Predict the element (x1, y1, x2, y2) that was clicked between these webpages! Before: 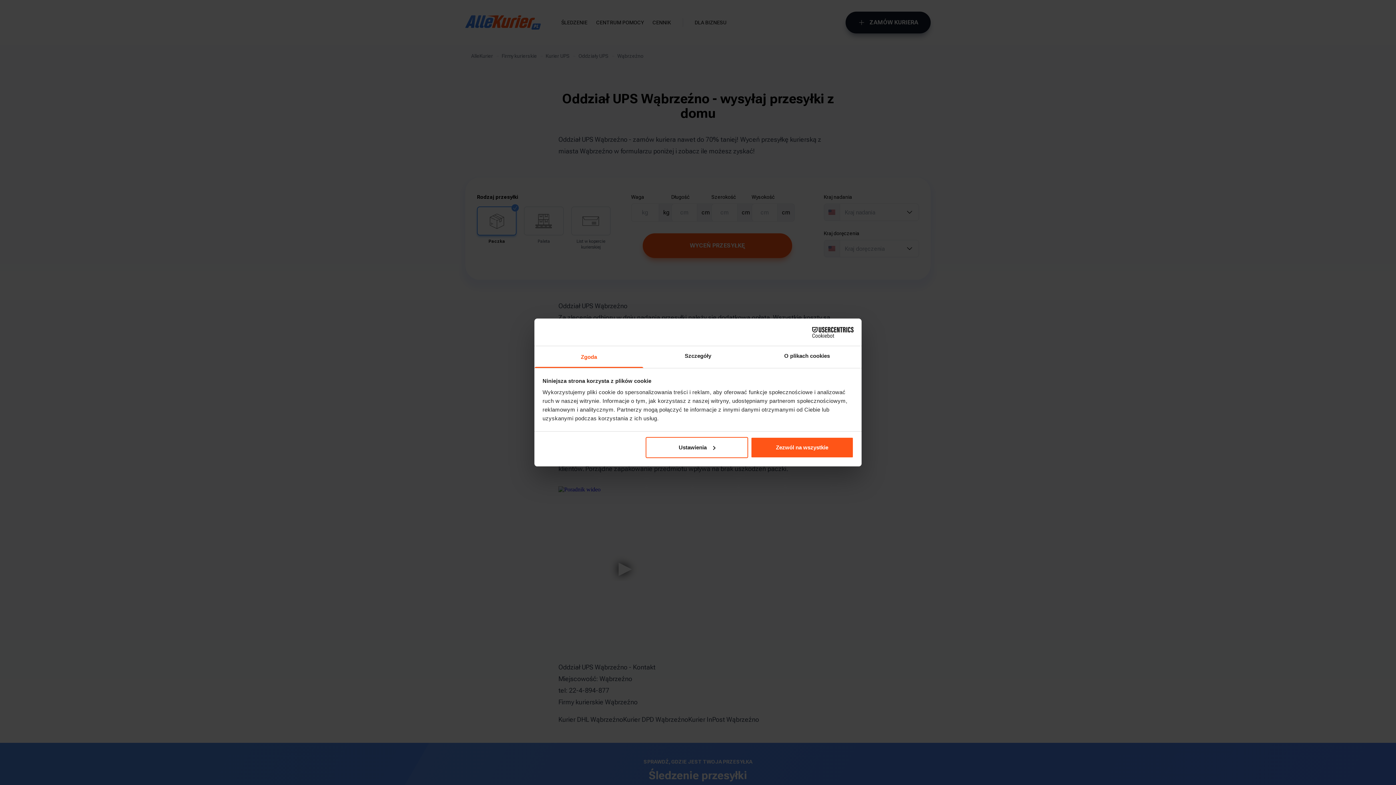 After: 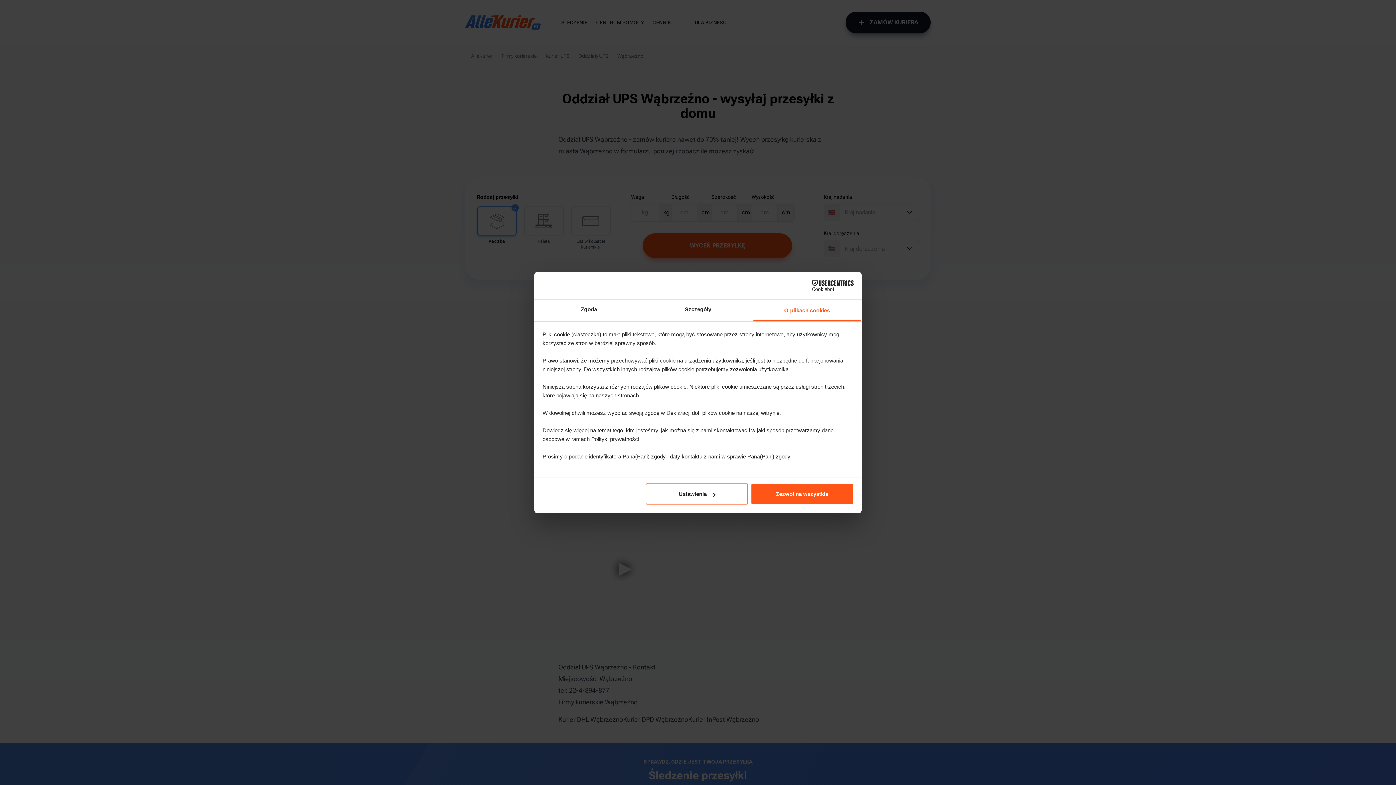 Action: label: O plikach cookies bbox: (752, 346, 861, 368)